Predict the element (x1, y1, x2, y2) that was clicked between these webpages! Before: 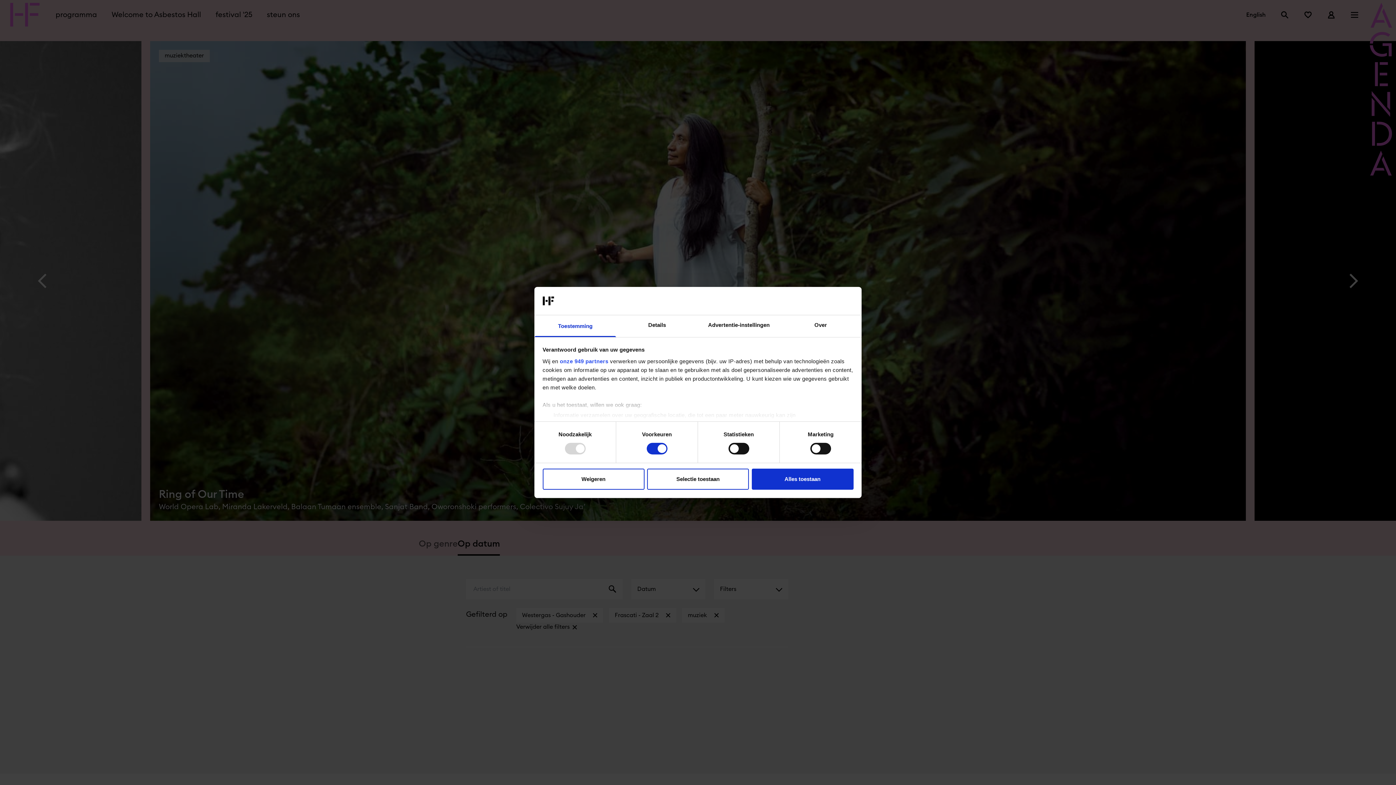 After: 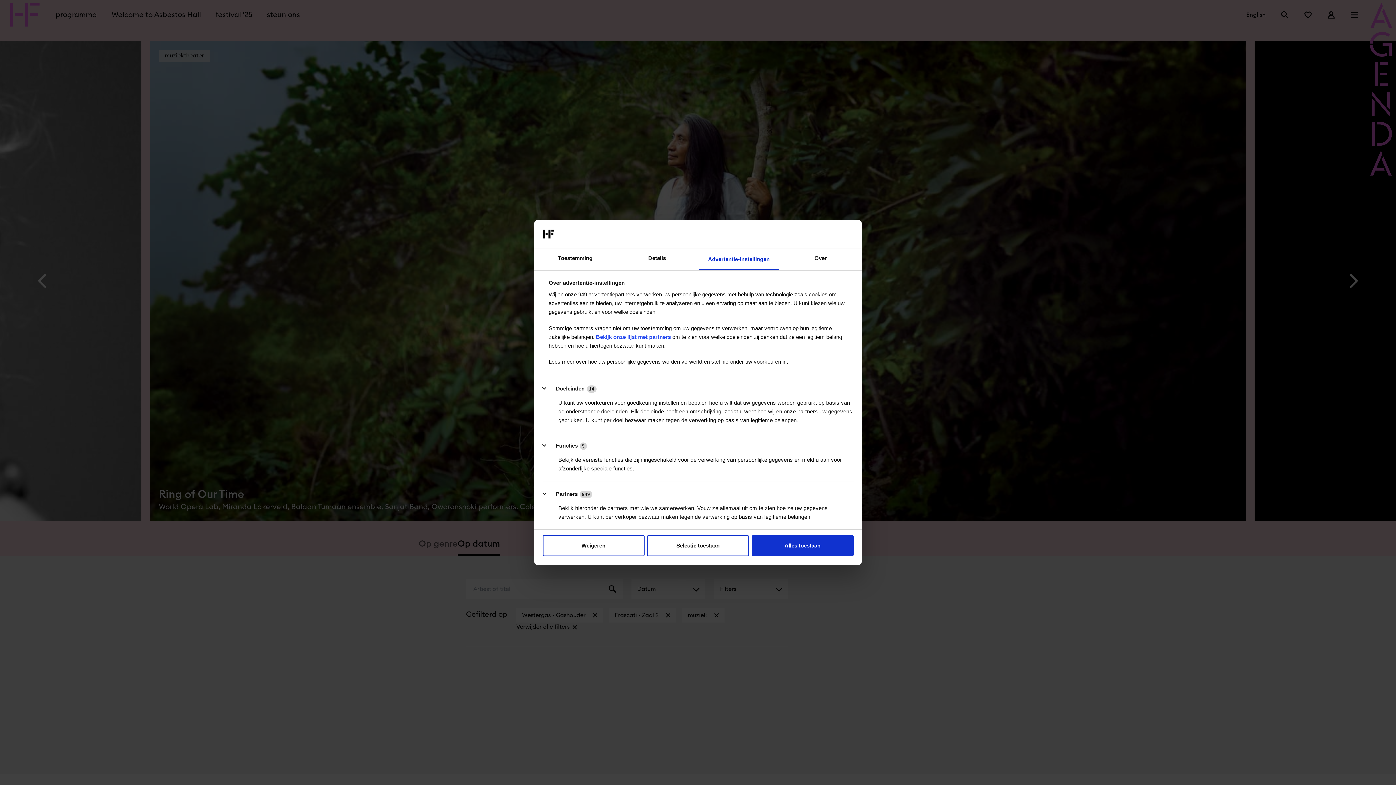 Action: bbox: (698, 315, 780, 337) label: Advertentie-instellingen